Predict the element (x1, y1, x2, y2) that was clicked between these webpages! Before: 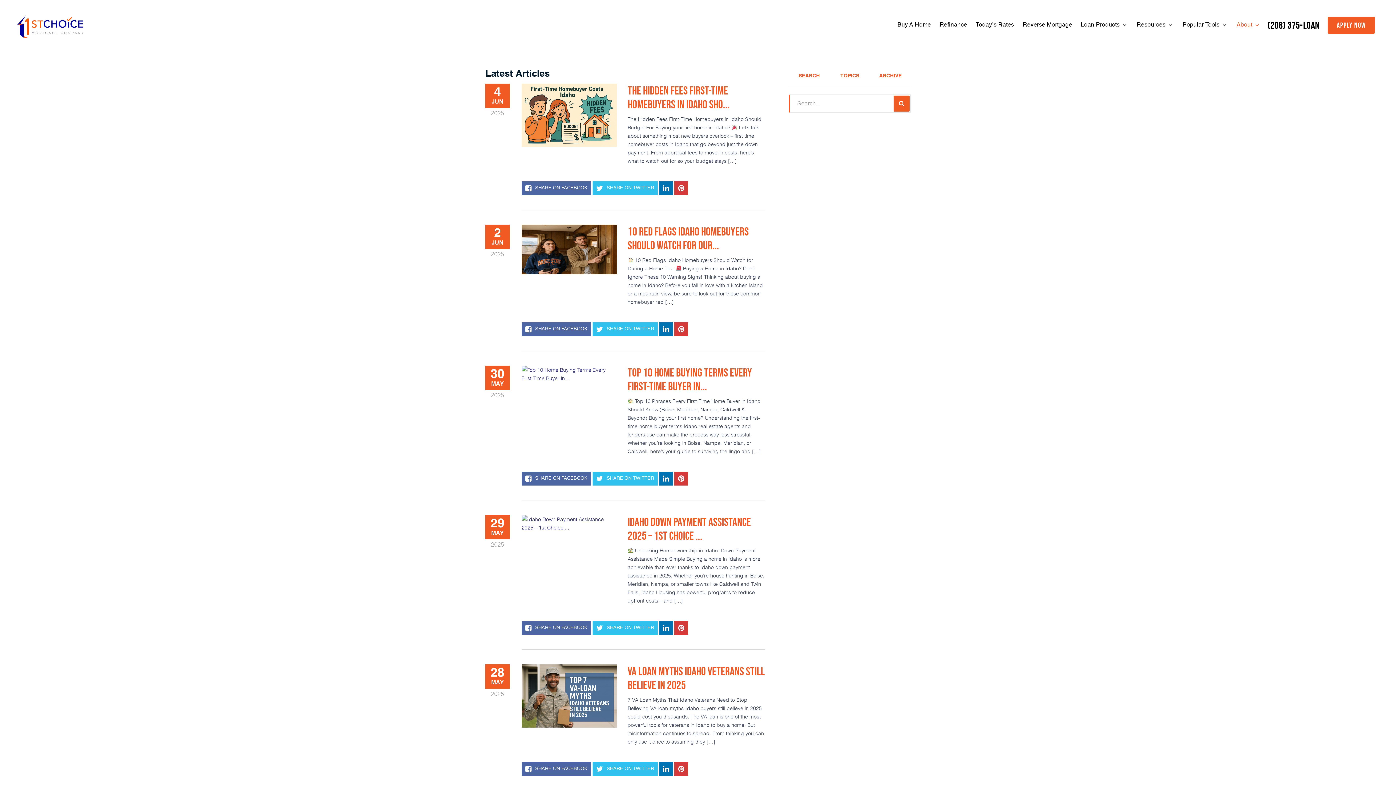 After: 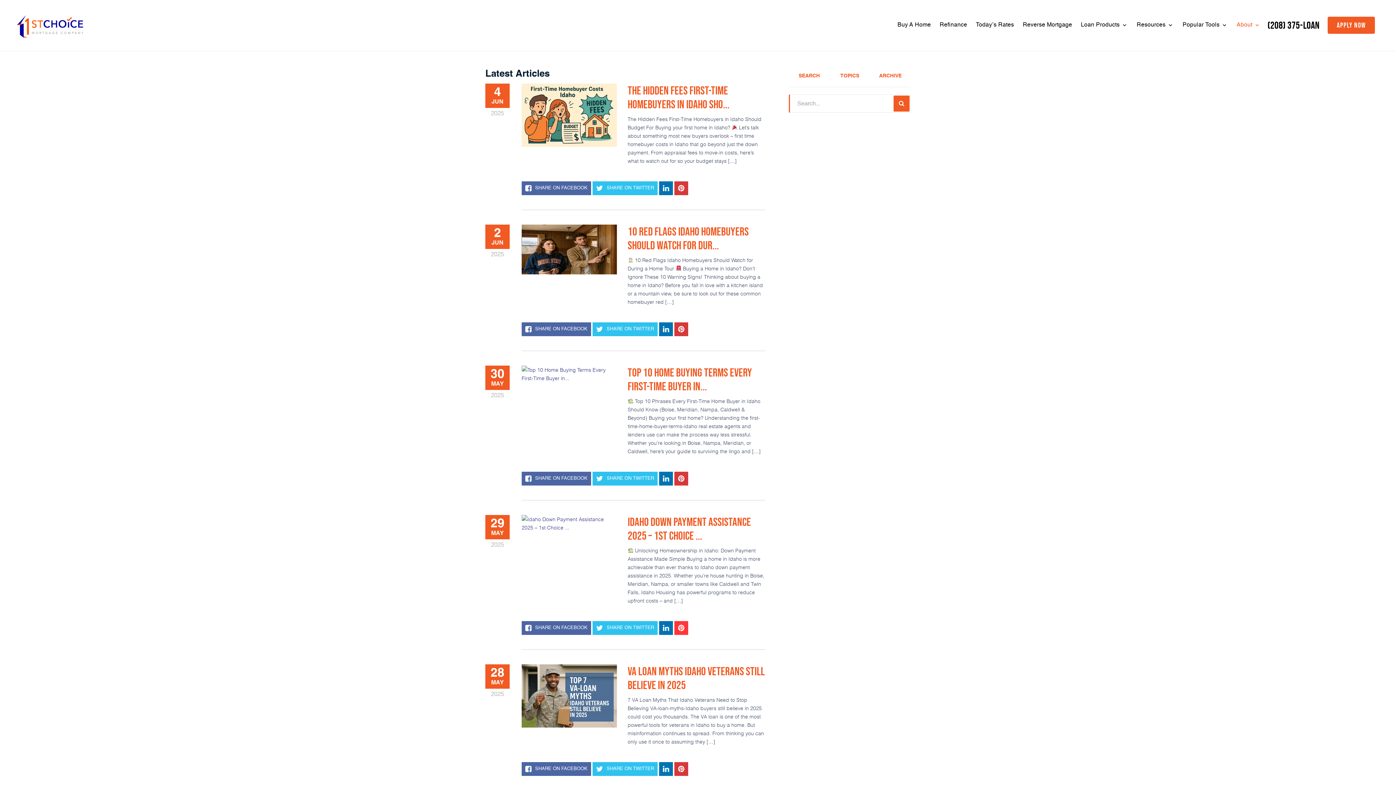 Action: bbox: (674, 621, 688, 635)